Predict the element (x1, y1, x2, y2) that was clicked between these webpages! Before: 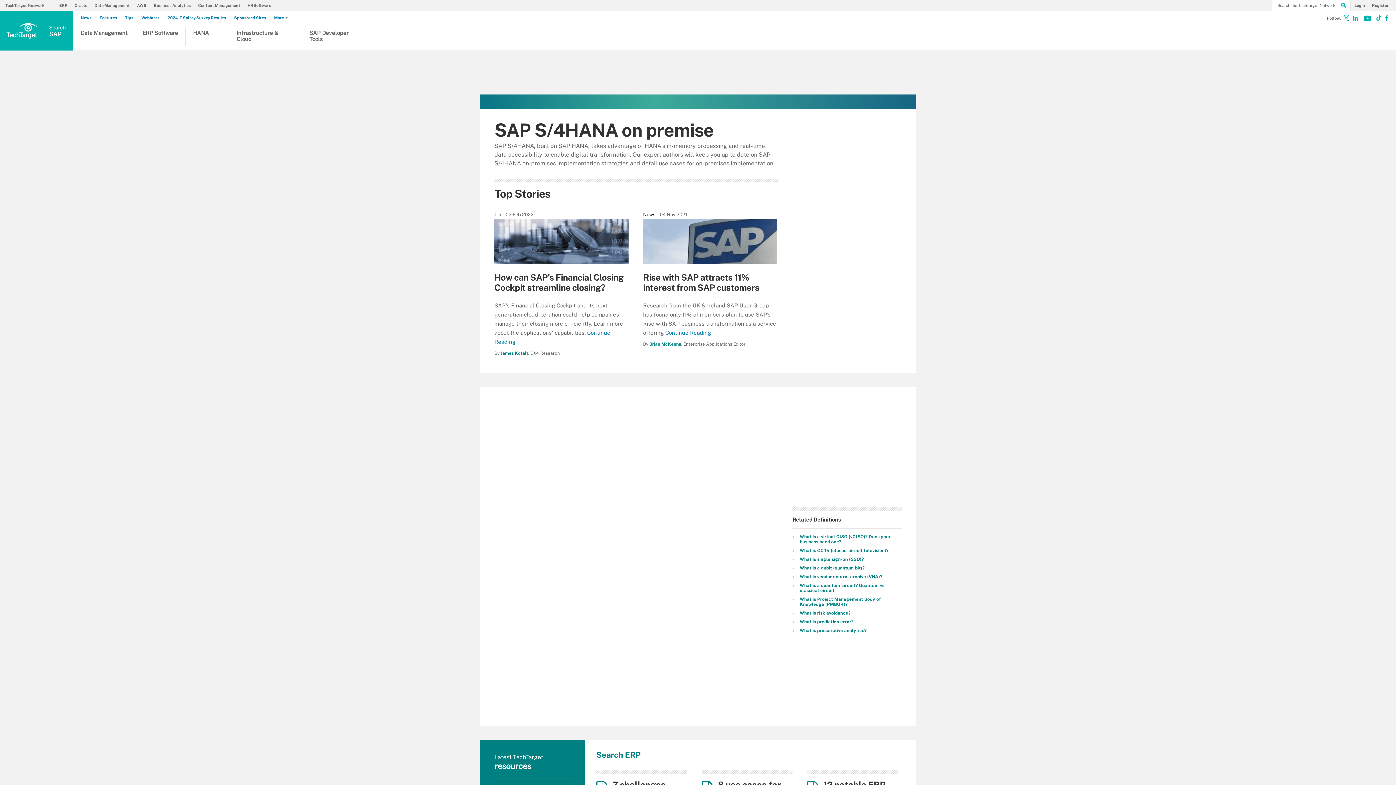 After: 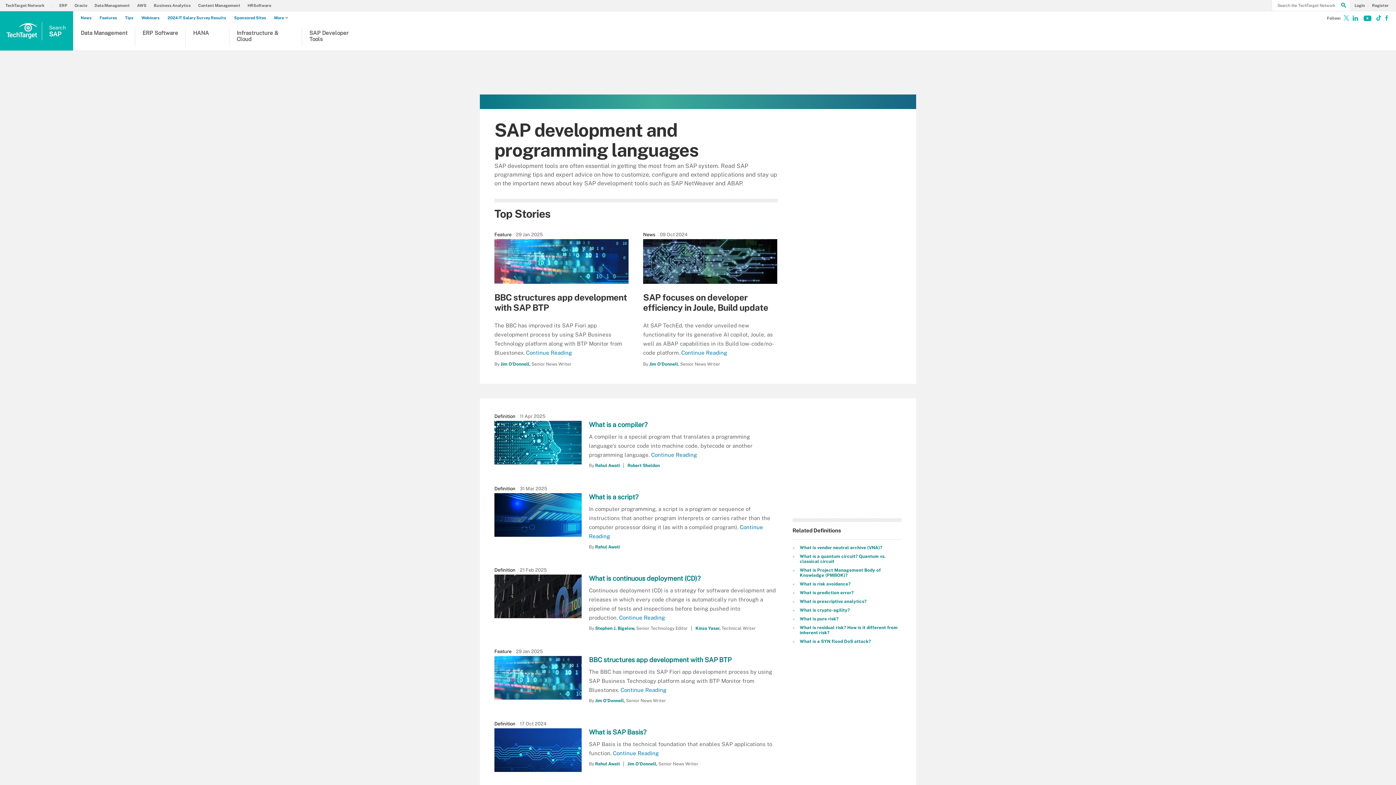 Action: label: SAP Developer Tools bbox: (309, 29, 349, 46)